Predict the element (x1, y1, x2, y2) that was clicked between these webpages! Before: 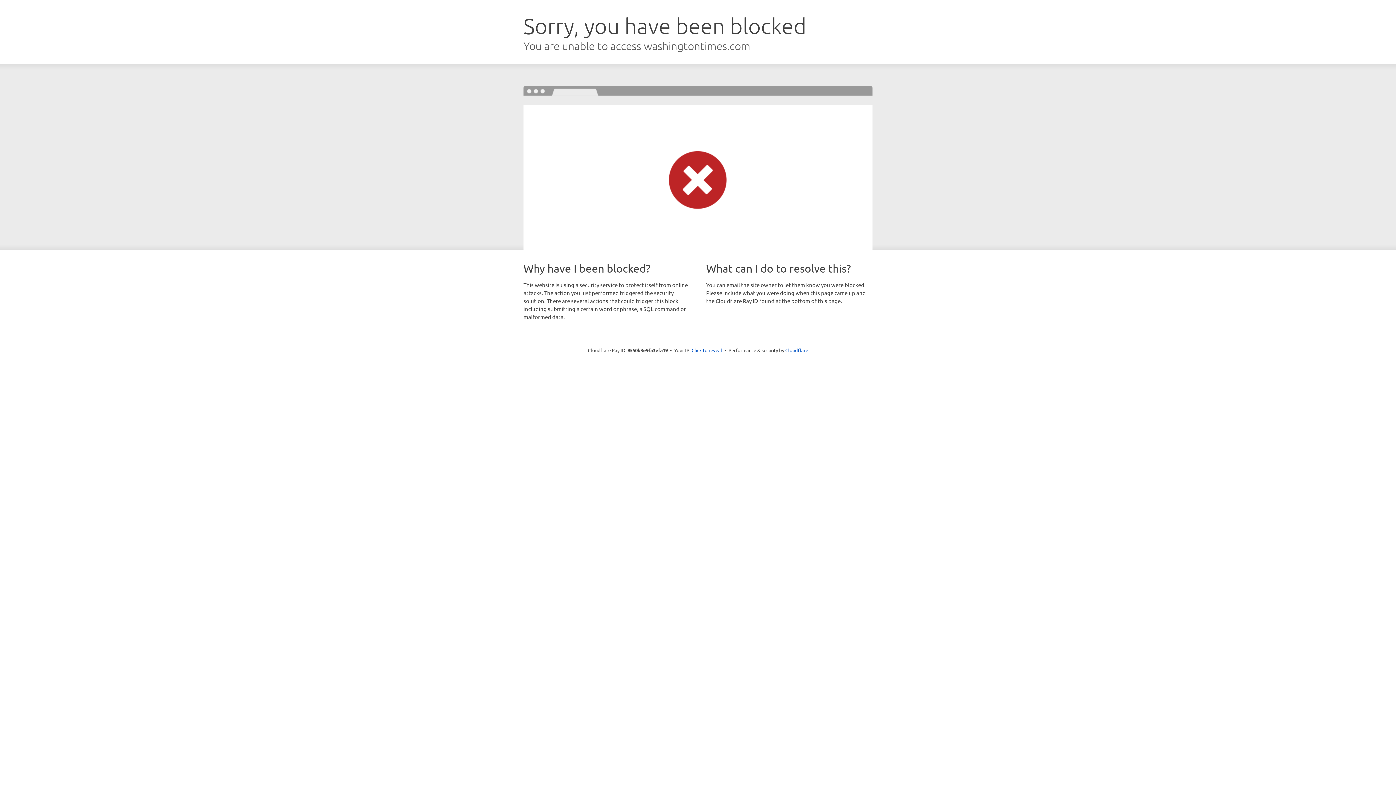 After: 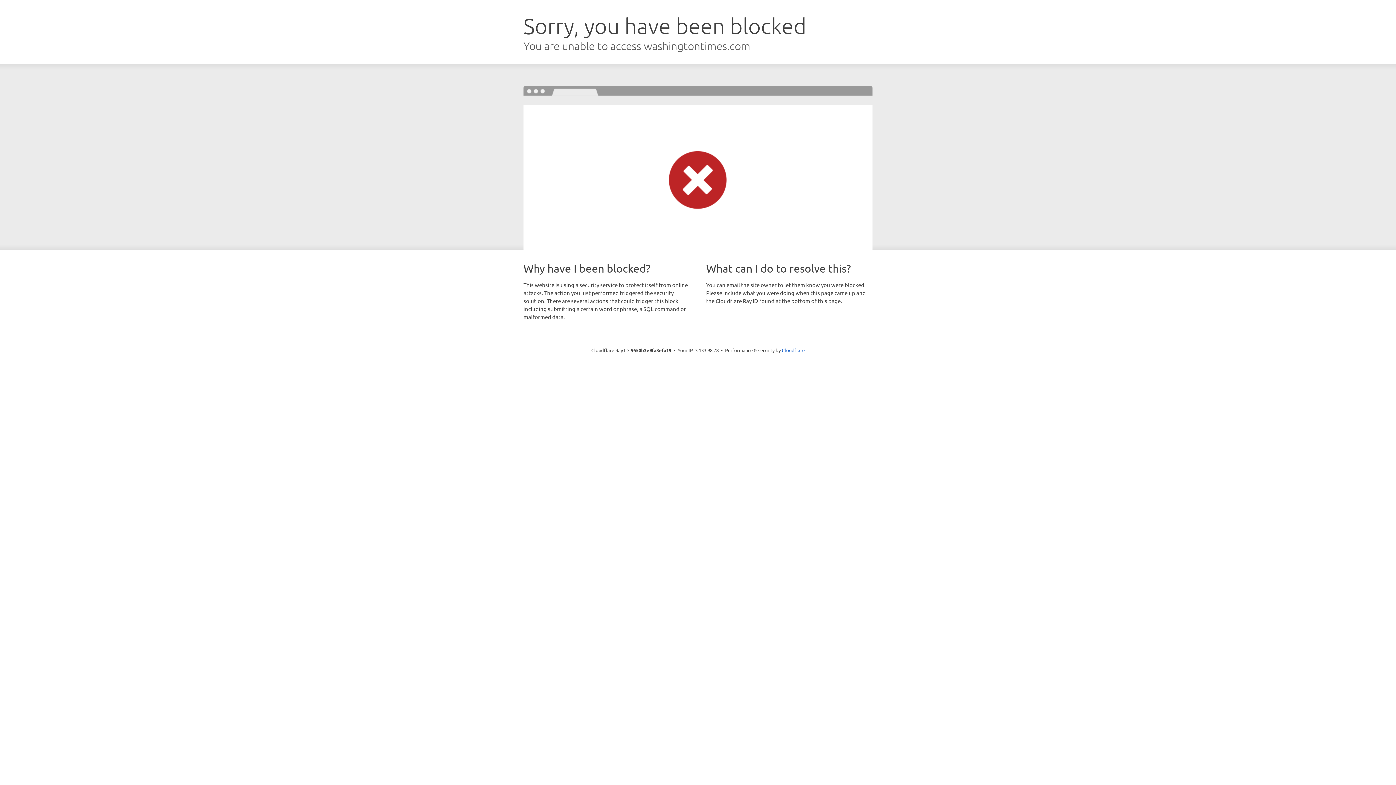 Action: bbox: (691, 346, 722, 353) label: Click to reveal